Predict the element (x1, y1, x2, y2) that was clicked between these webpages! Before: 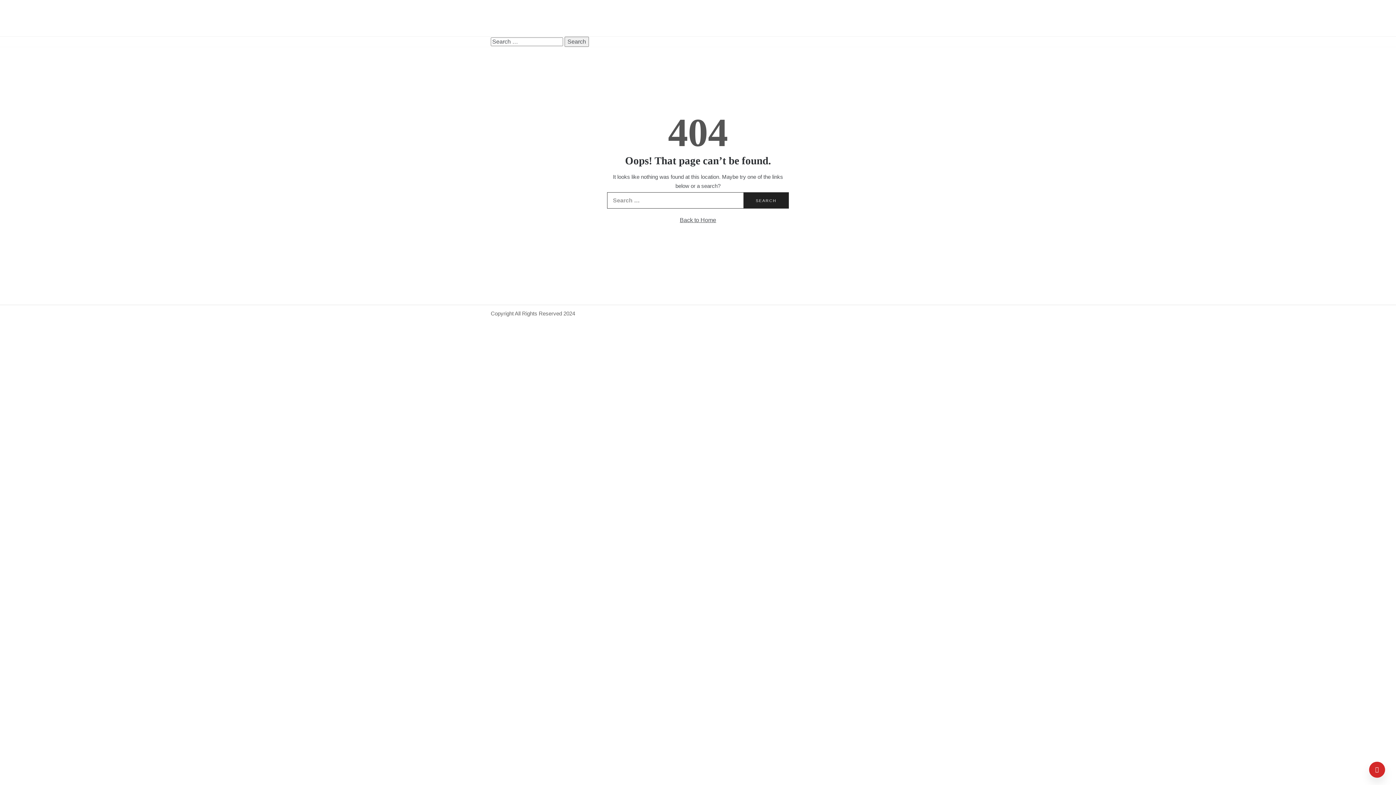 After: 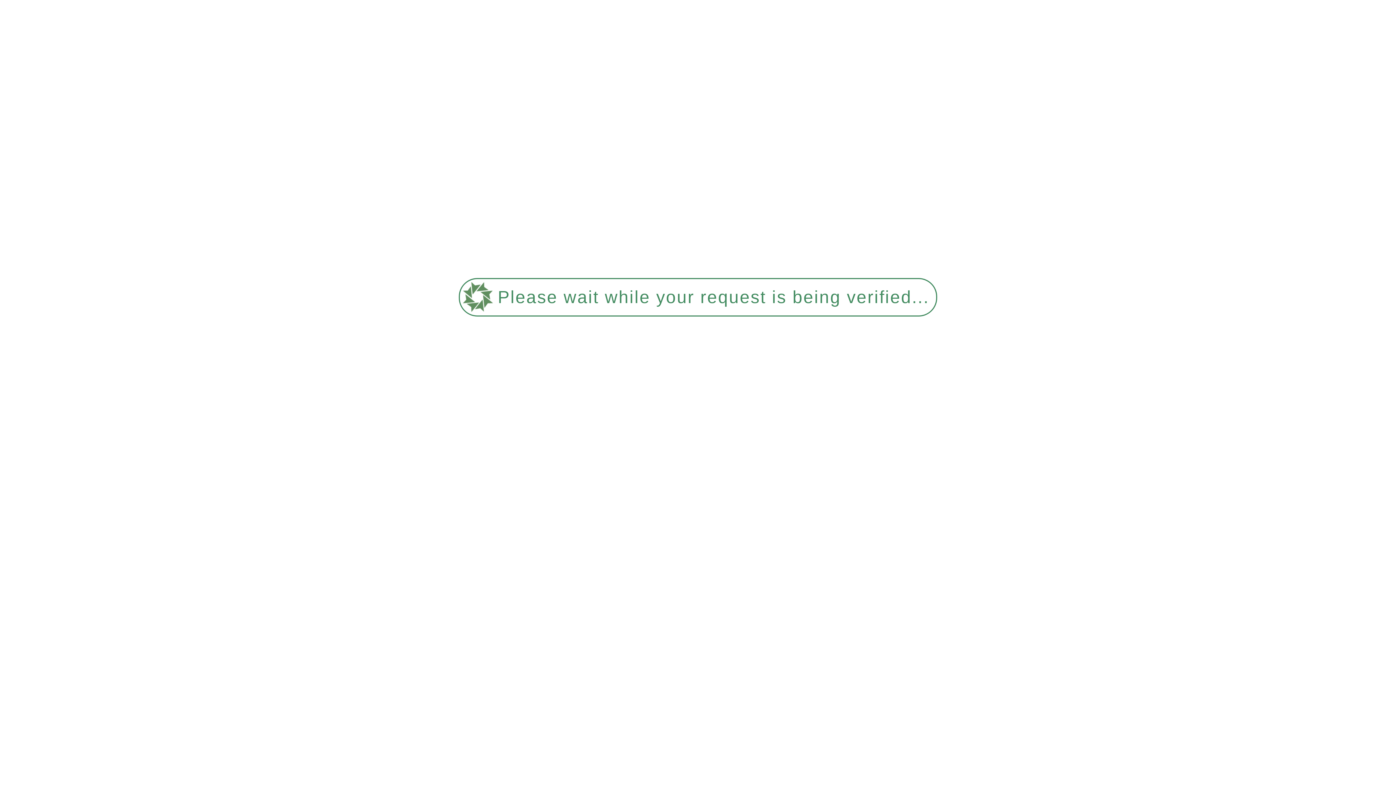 Action: bbox: (680, 217, 716, 223) label: Back to Home